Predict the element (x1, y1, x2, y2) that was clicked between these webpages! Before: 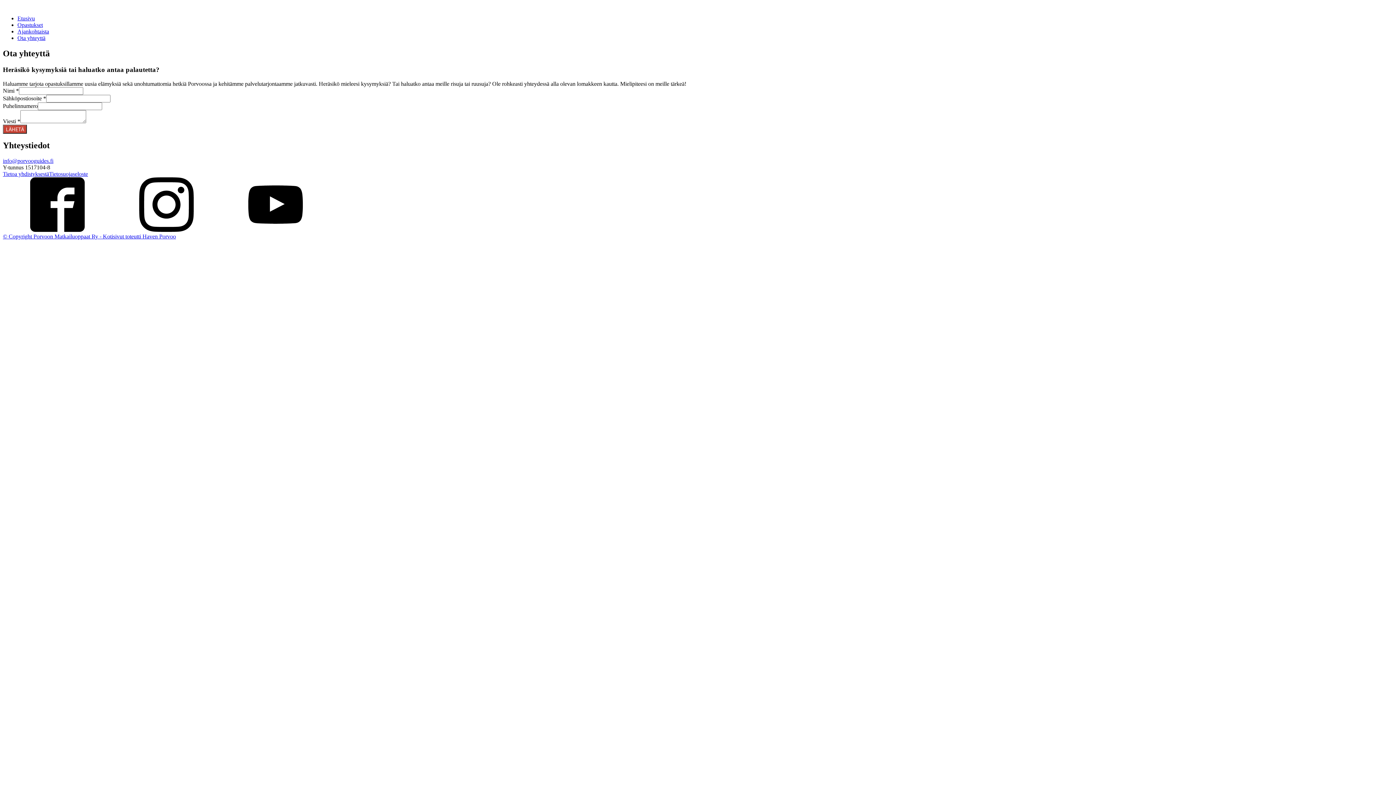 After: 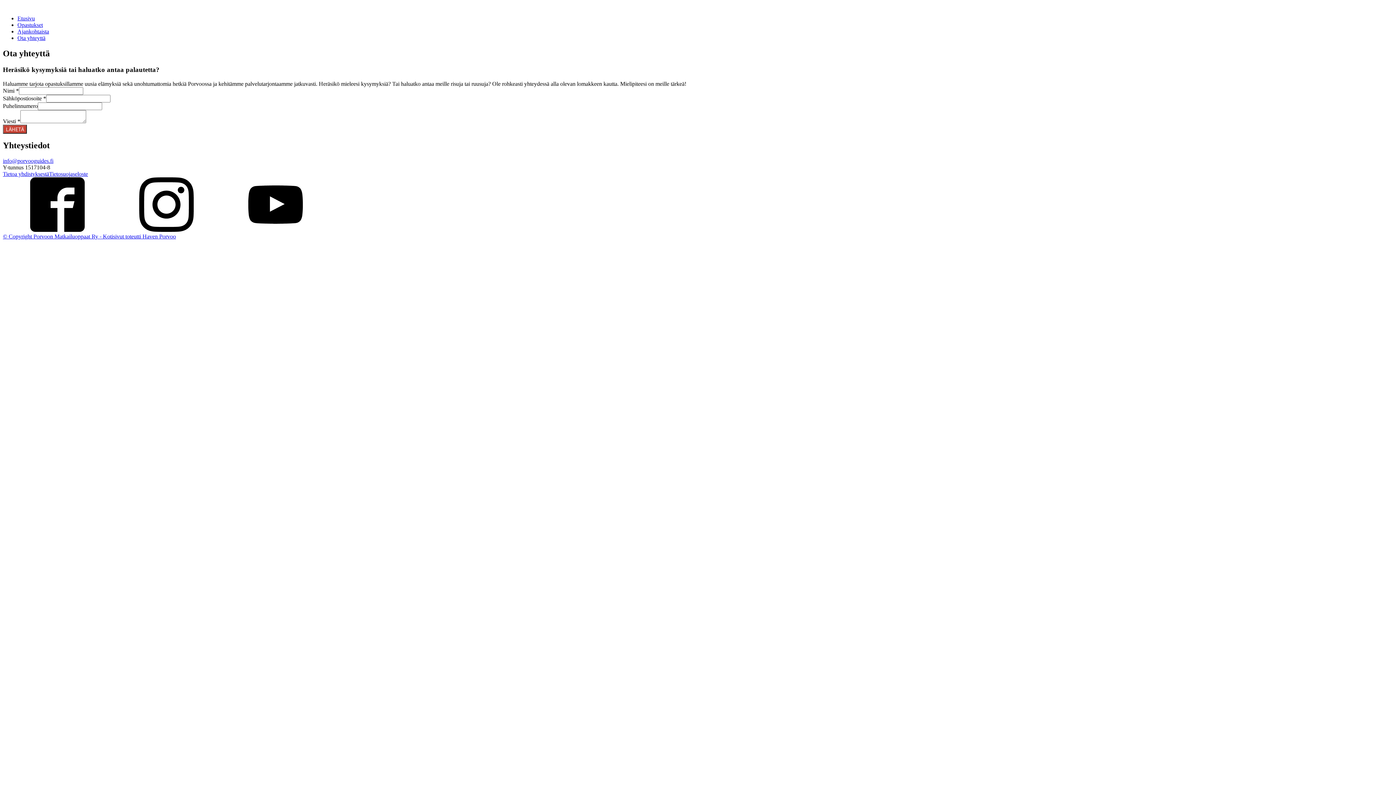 Action: bbox: (112, 227, 221, 233)